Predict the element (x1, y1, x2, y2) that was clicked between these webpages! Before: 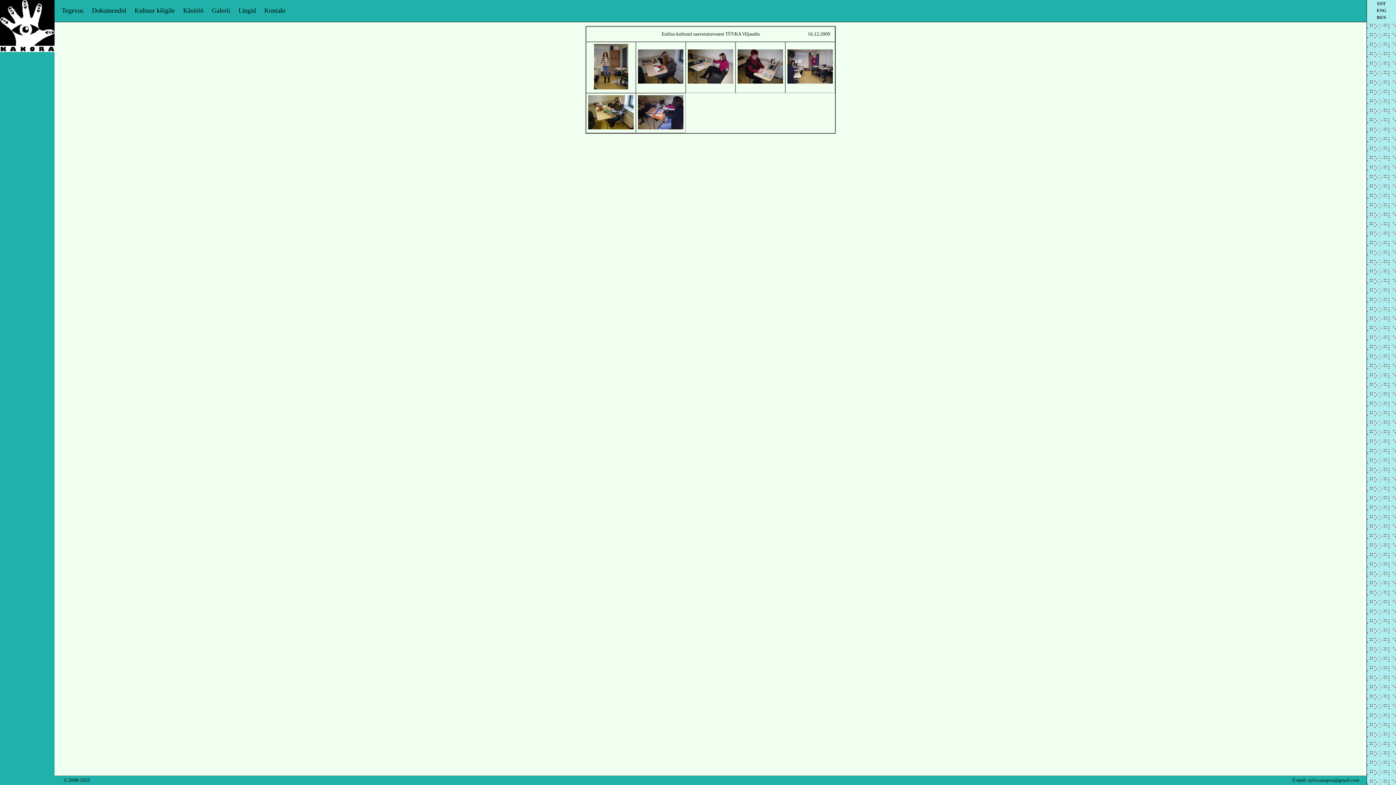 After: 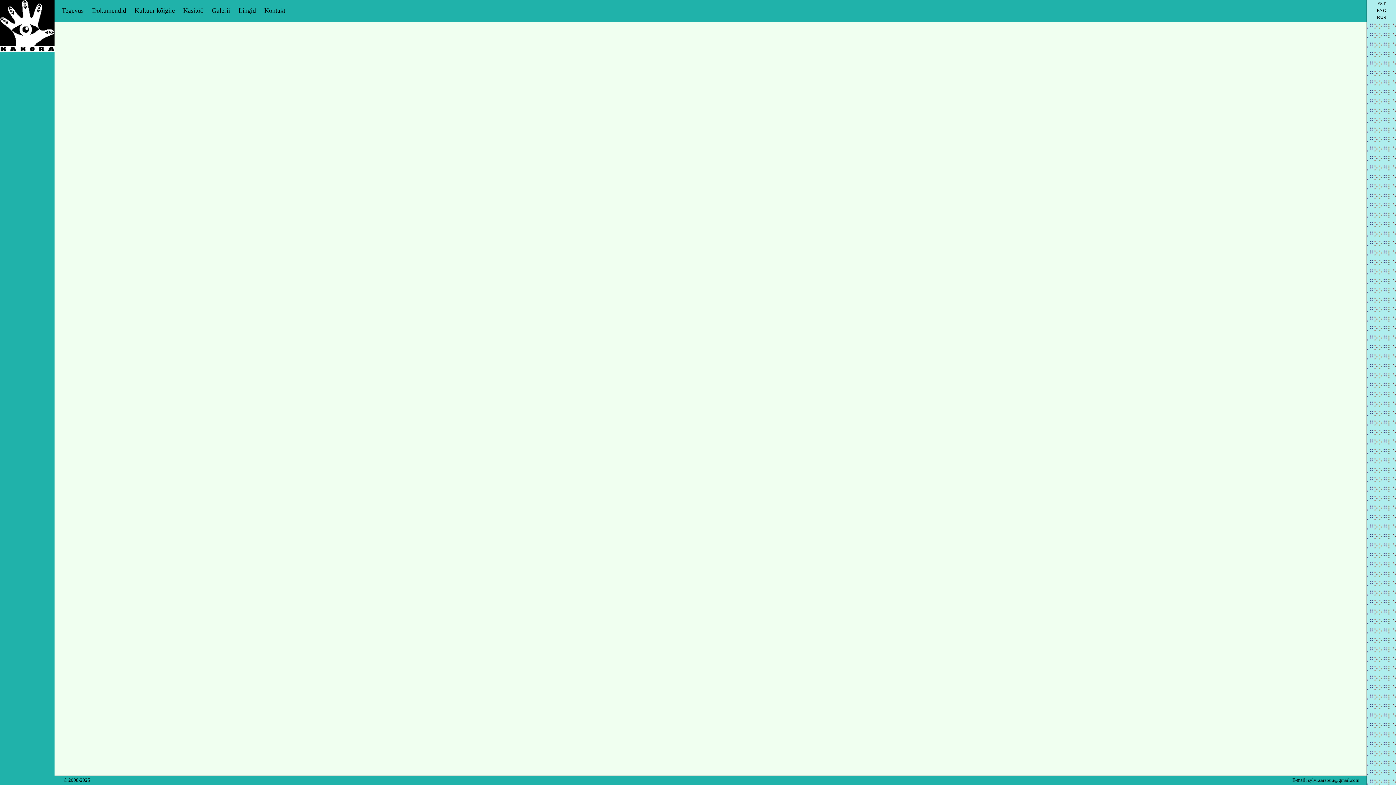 Action: bbox: (0, 46, 54, 53)